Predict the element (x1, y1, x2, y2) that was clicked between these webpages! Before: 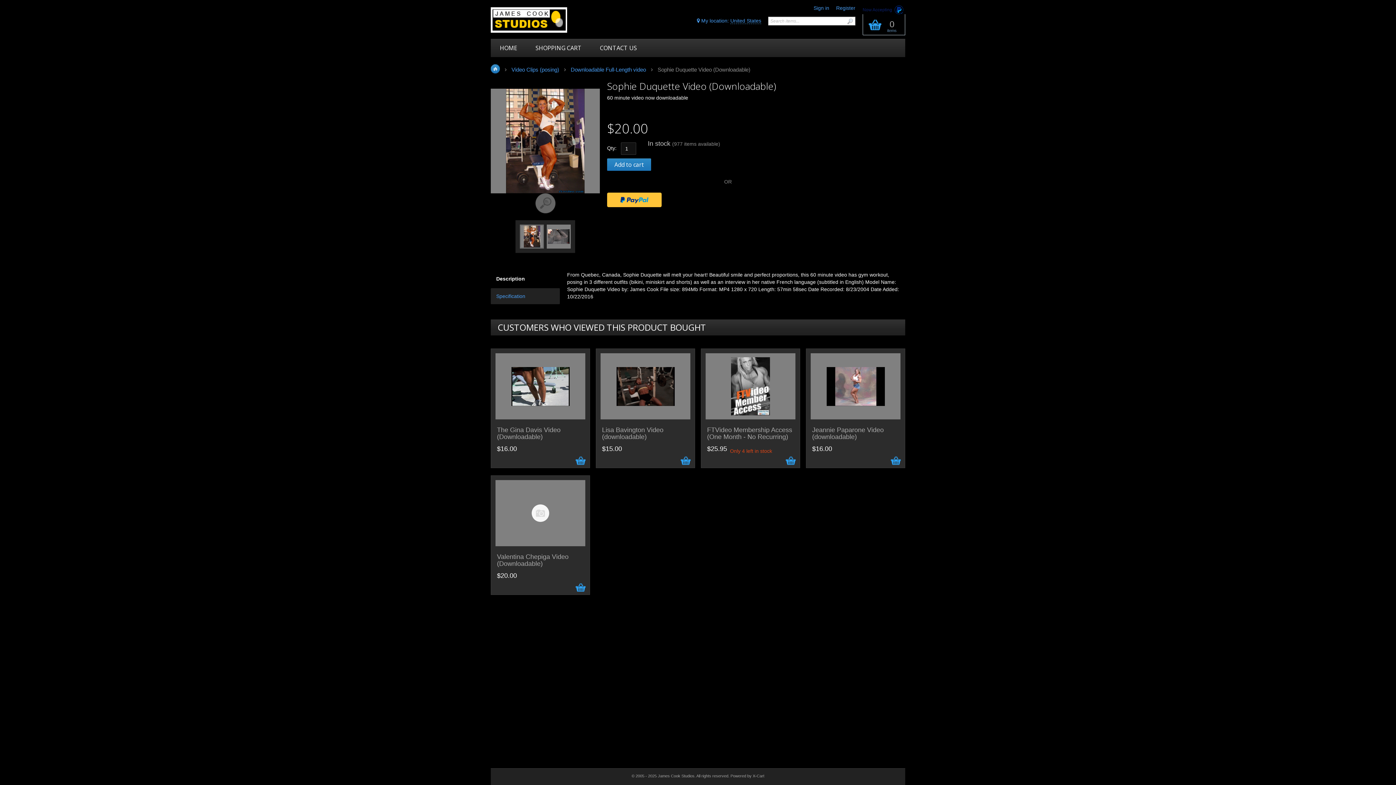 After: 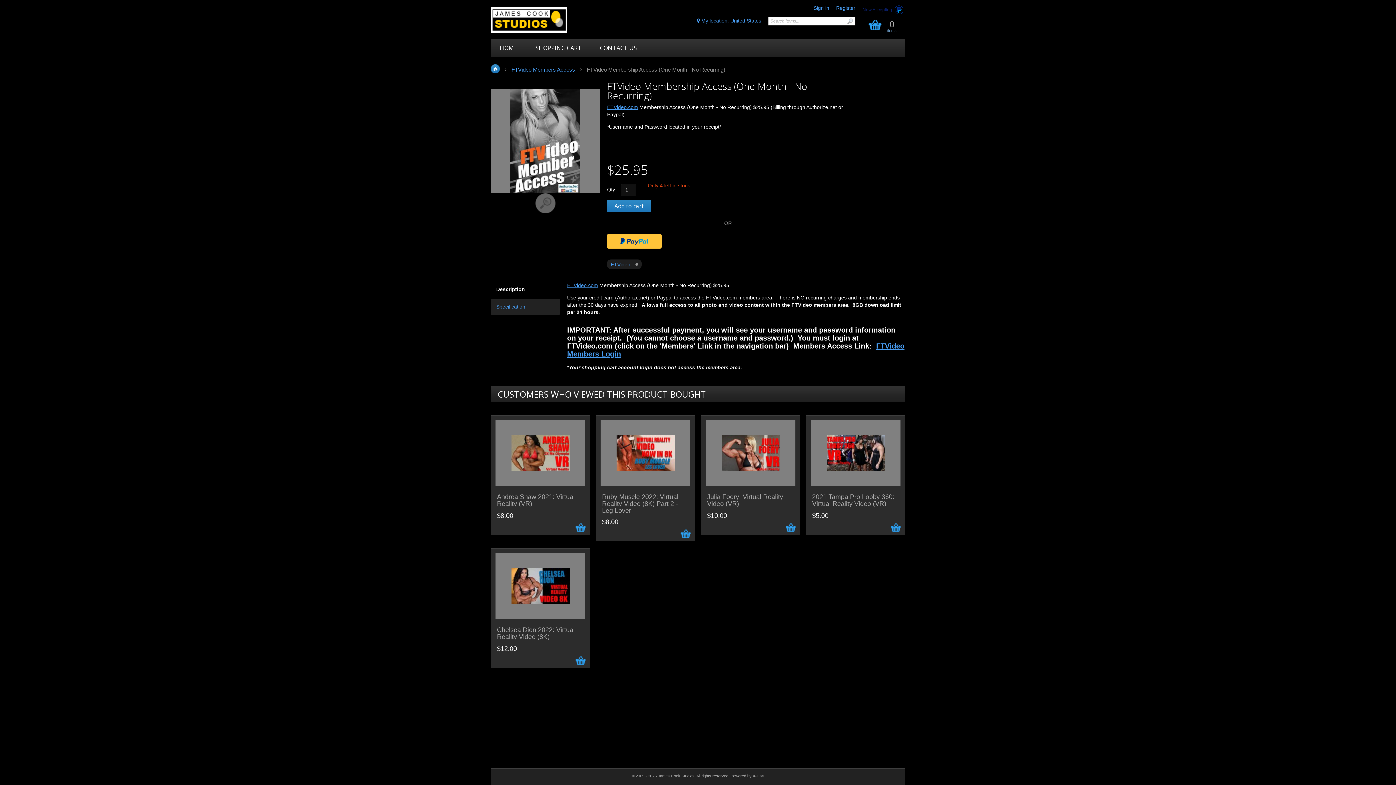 Action: label: FTVideo Membership Access (One Month - No Recurring) bbox: (707, 426, 794, 440)